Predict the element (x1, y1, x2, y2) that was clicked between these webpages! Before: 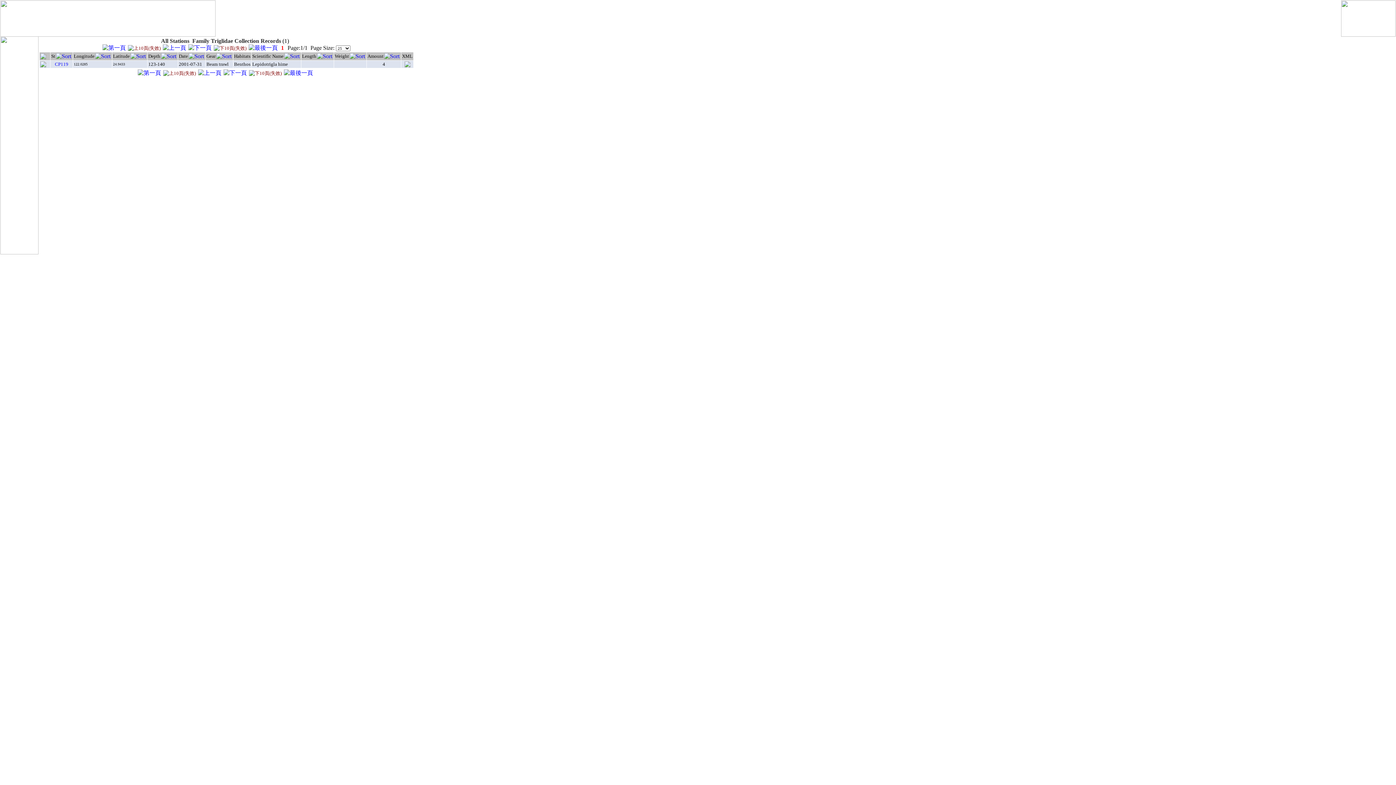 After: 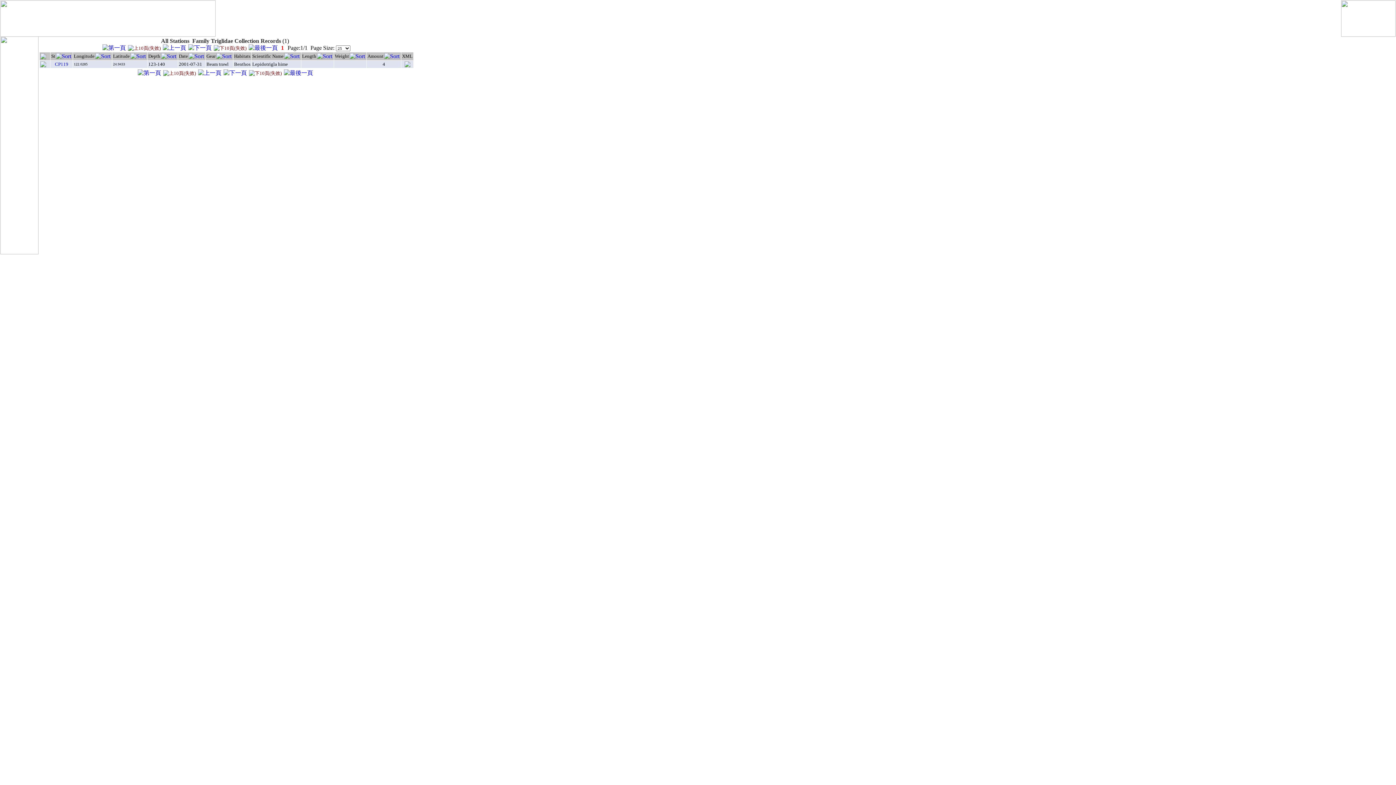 Action: bbox: (160, 52, 177, 58)